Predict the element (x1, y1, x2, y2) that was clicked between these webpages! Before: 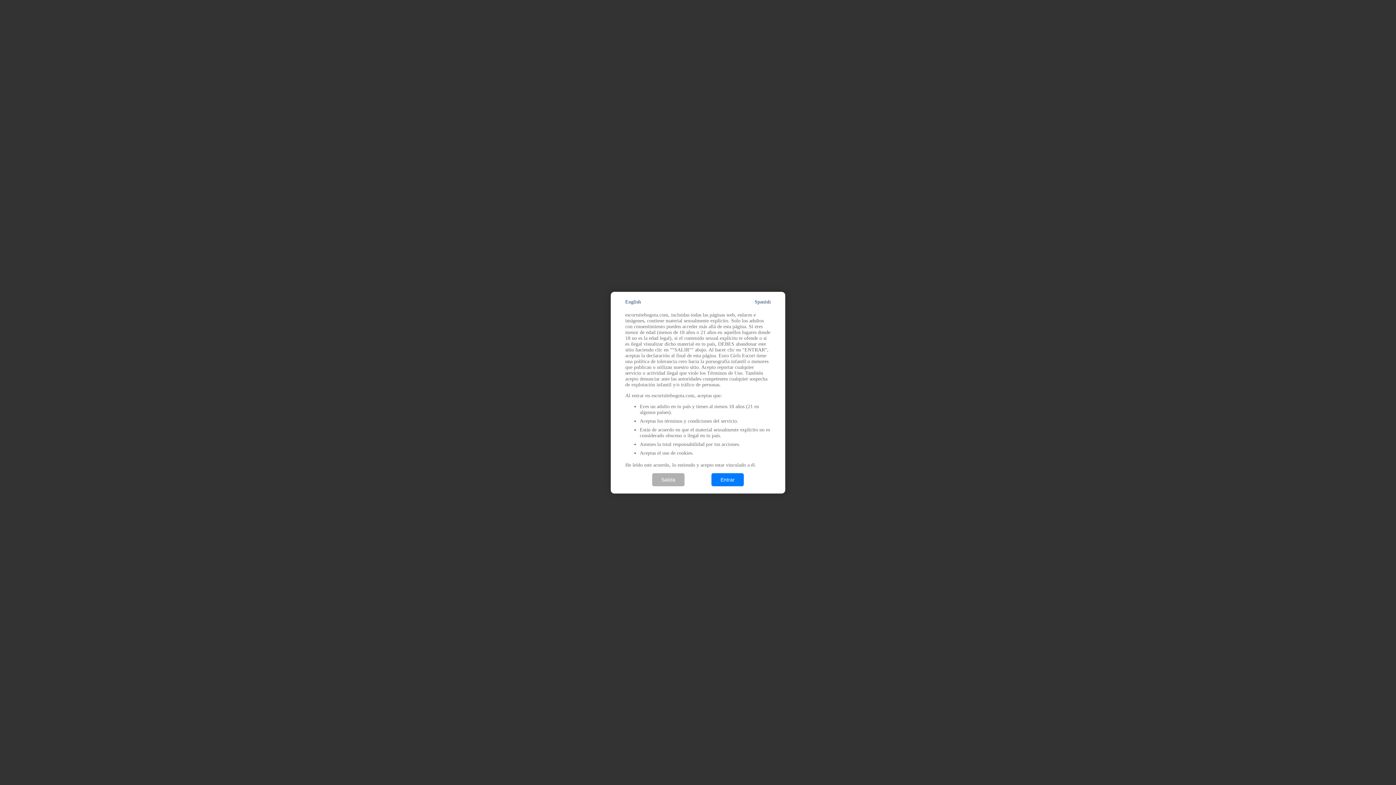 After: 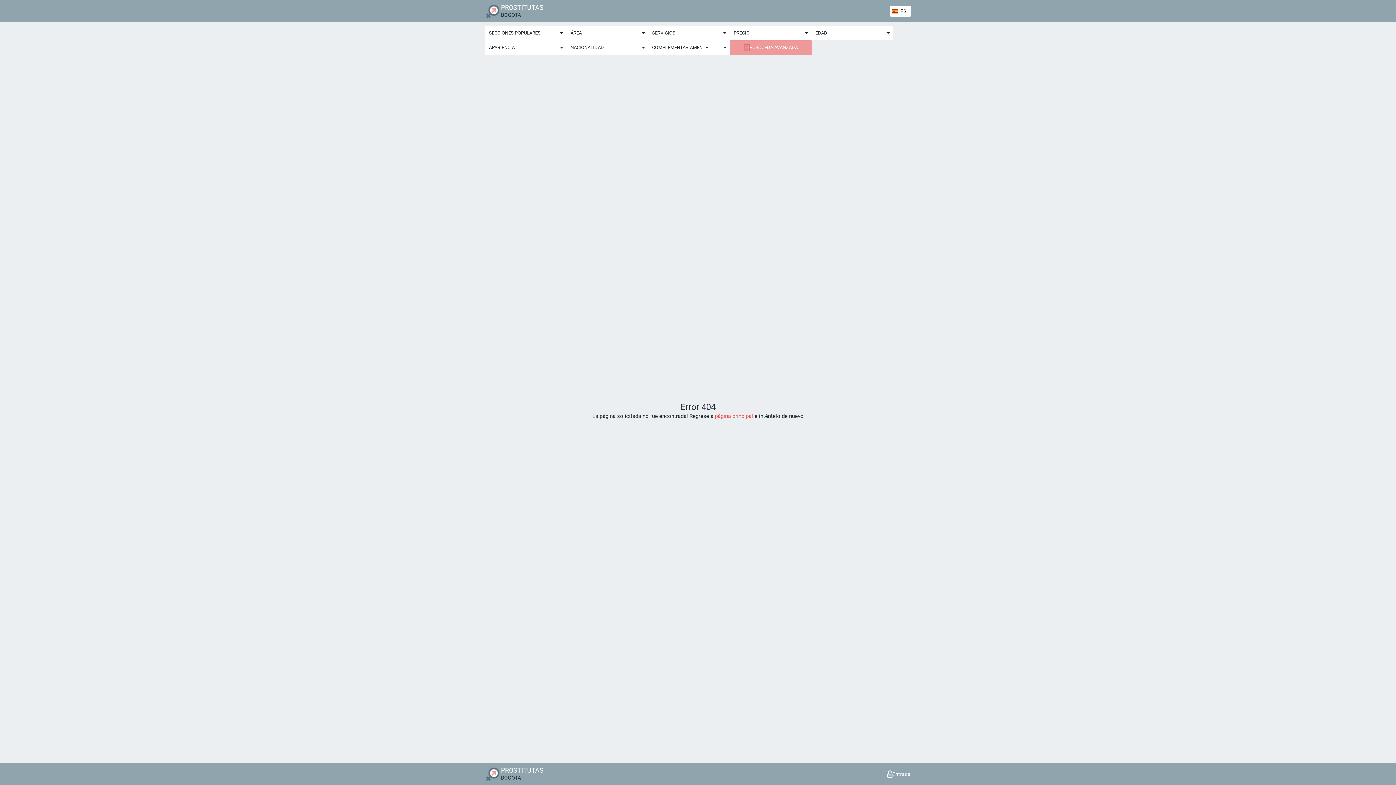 Action: label: Entrar bbox: (711, 473, 744, 486)